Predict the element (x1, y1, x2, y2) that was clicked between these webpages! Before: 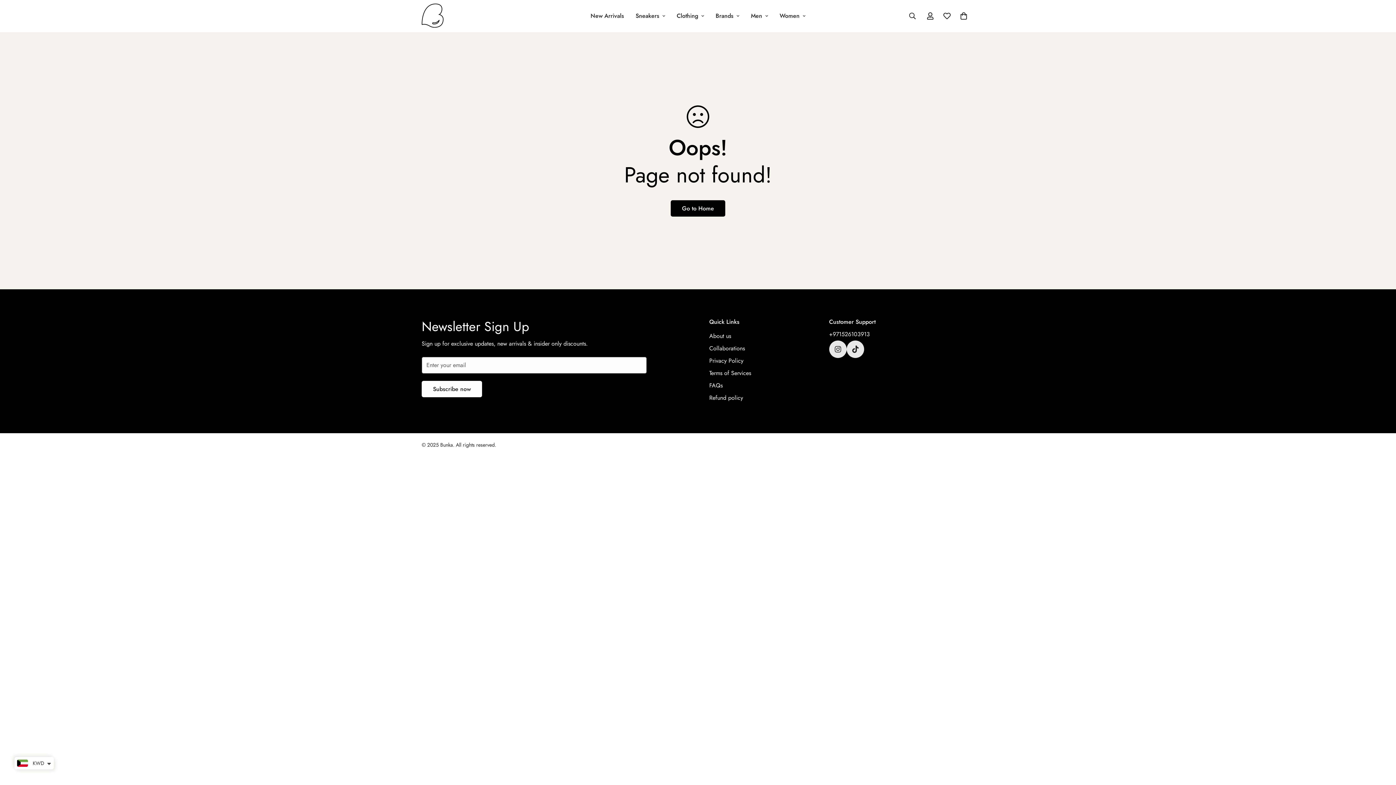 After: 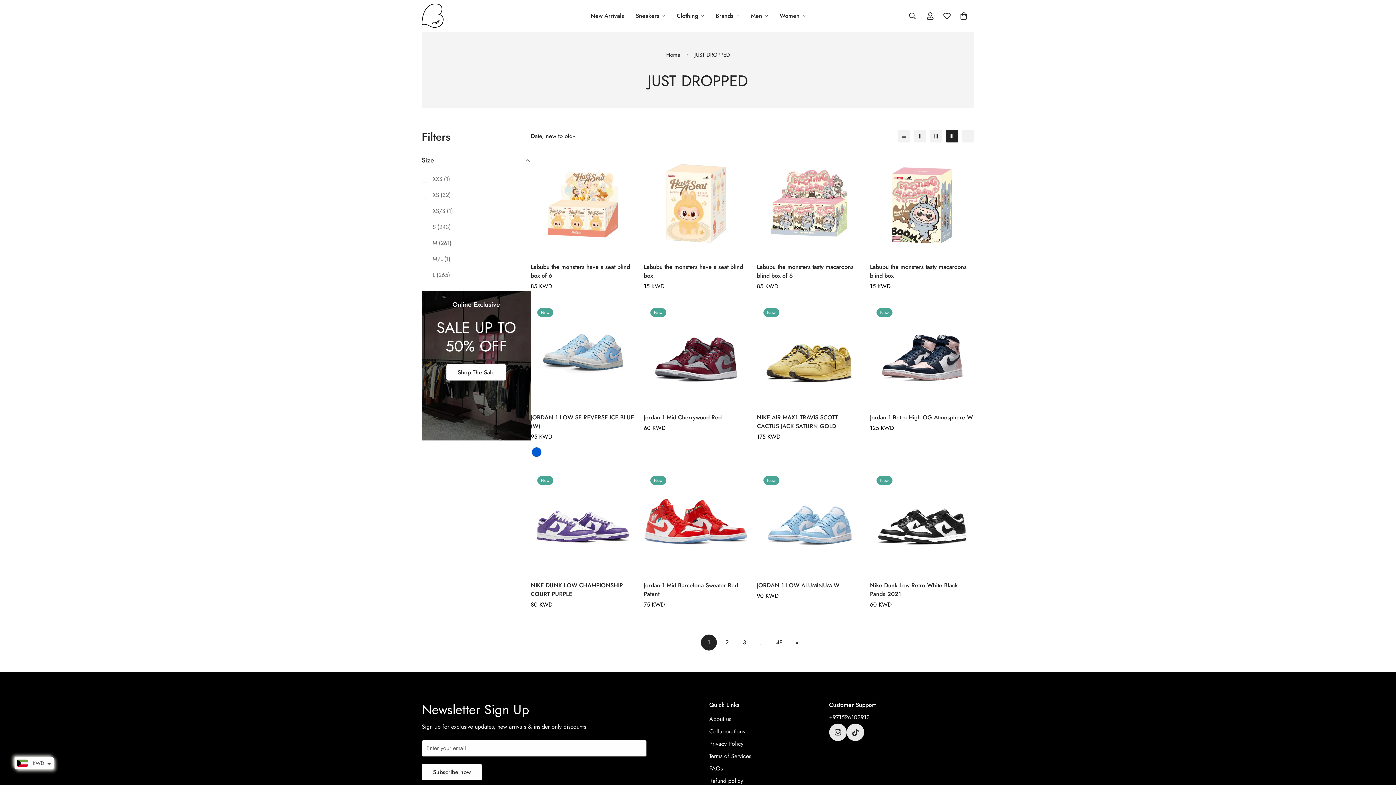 Action: label: New Arrivals bbox: (584, 4, 630, 27)